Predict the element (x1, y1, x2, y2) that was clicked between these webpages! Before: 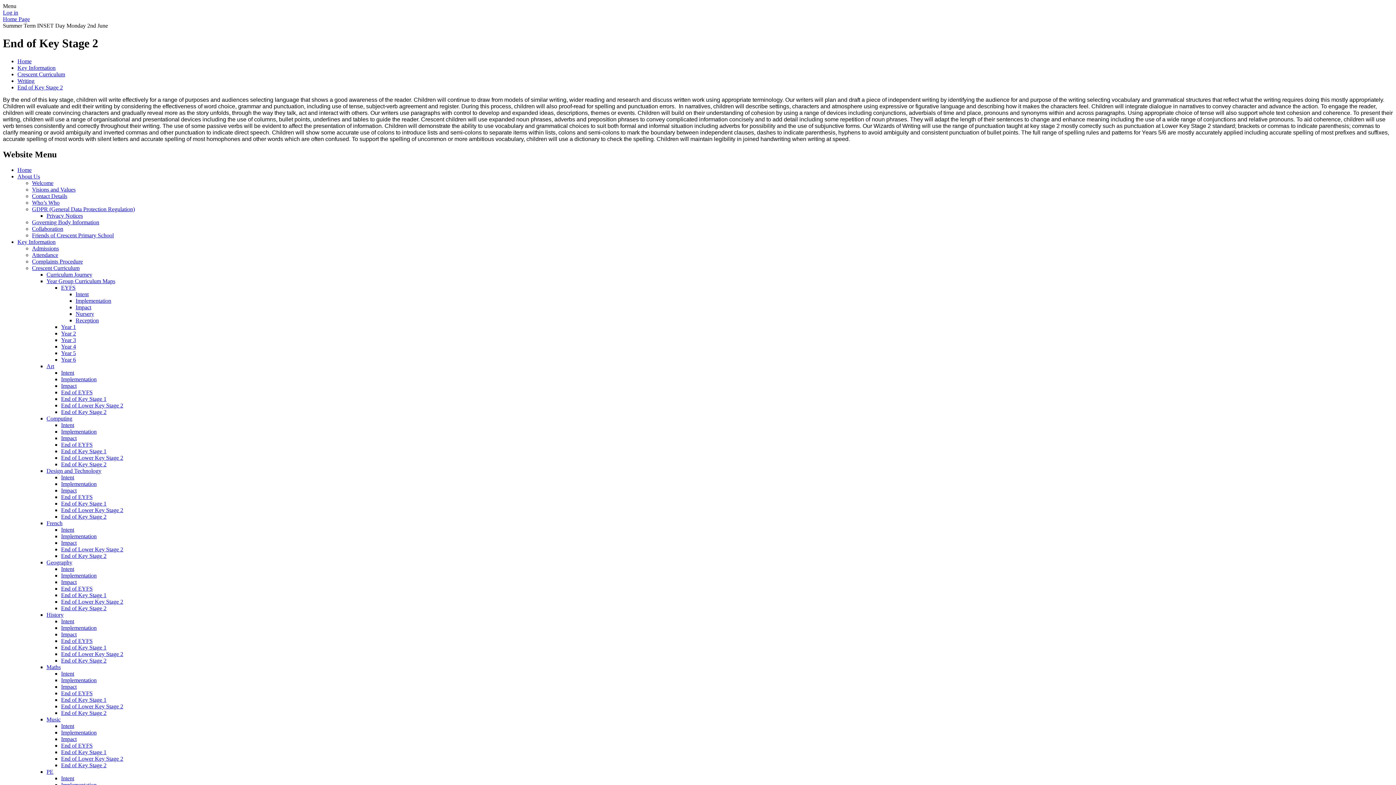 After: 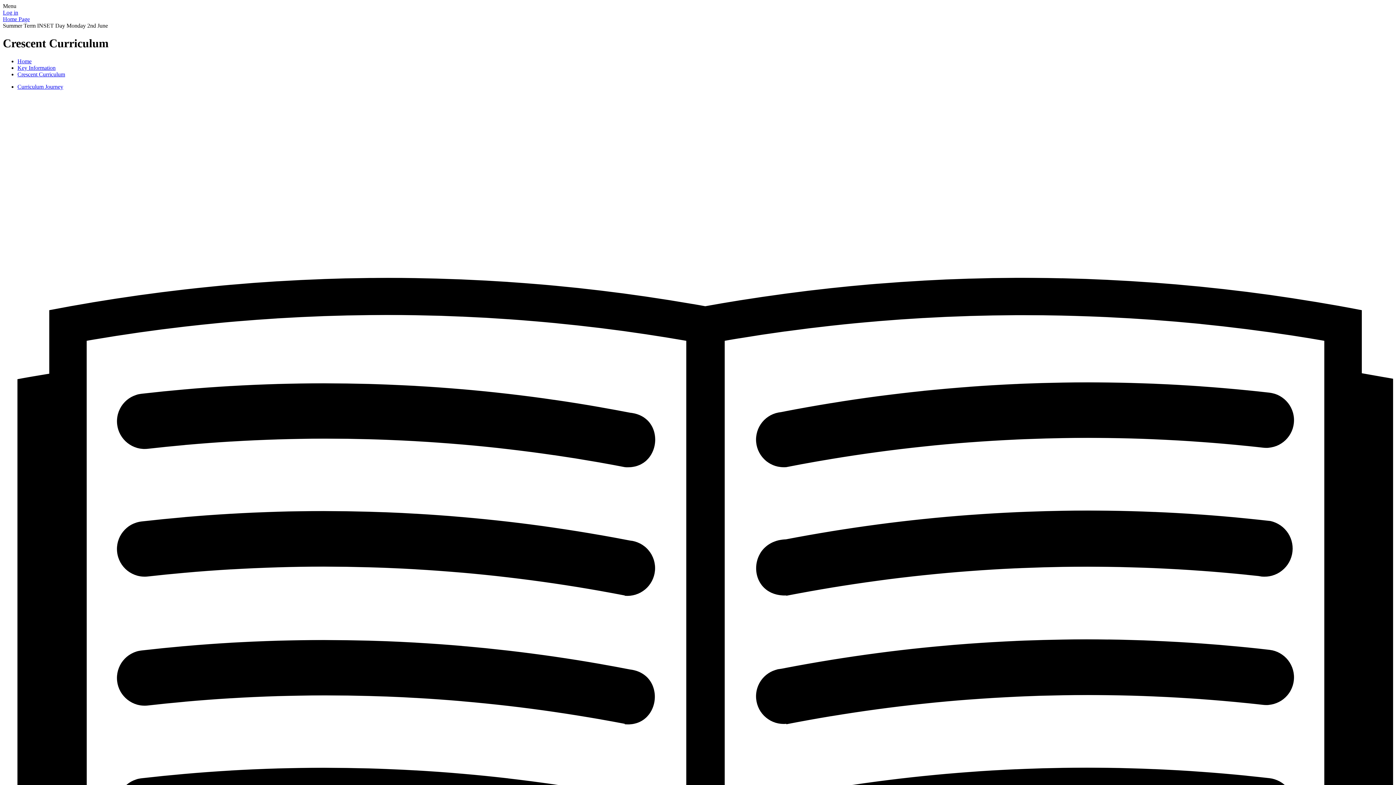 Action: bbox: (32, 264, 79, 271) label: Crescent Curriculum